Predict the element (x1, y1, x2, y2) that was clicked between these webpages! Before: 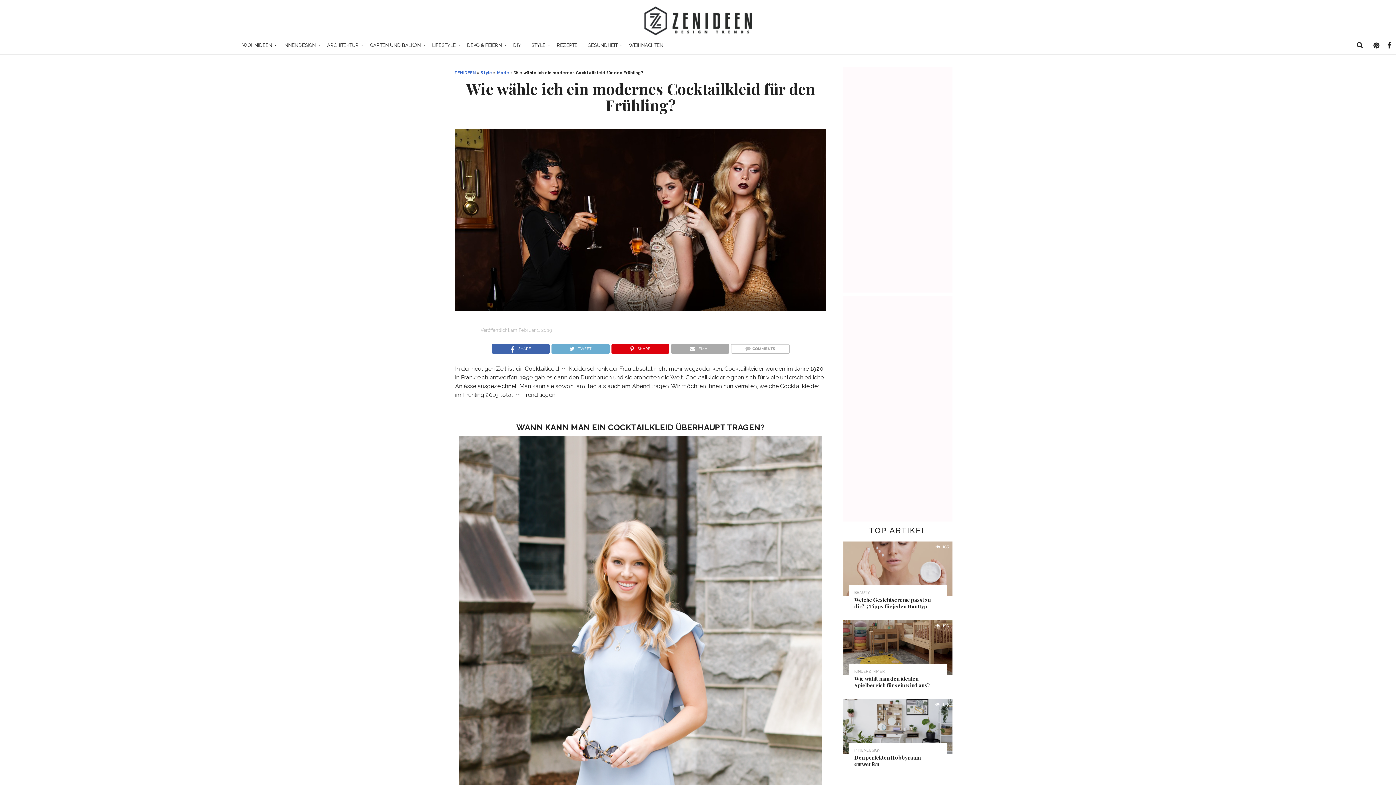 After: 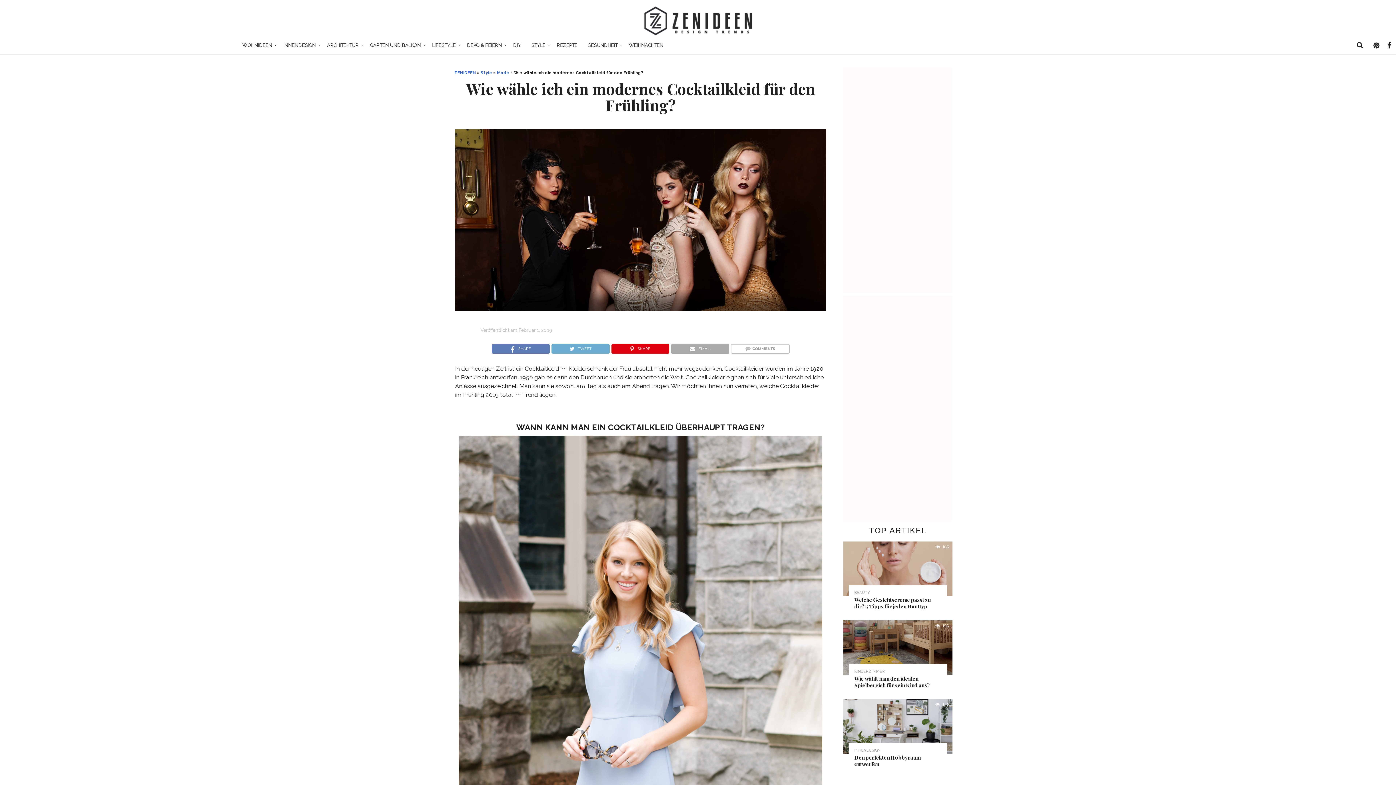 Action: bbox: (492, 343, 549, 350) label: SHARE